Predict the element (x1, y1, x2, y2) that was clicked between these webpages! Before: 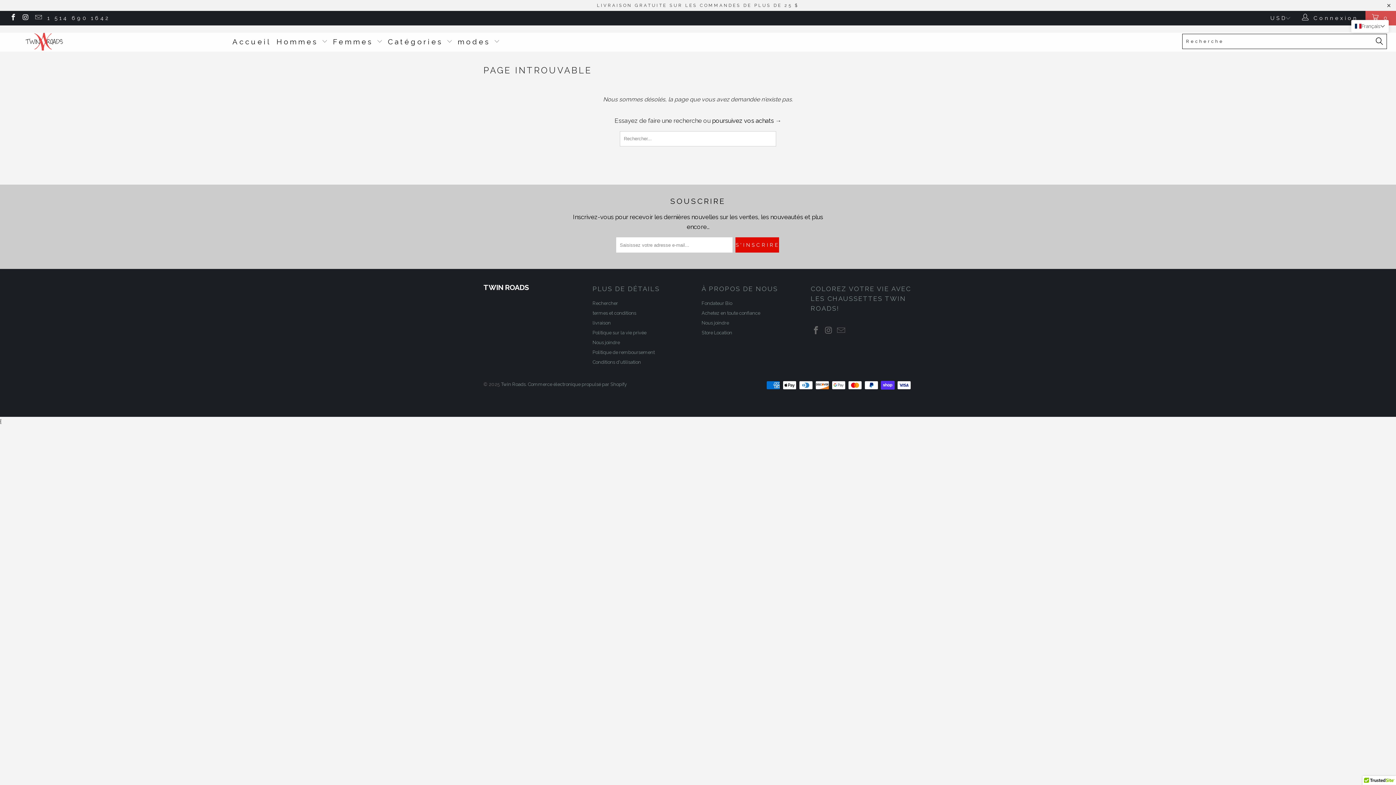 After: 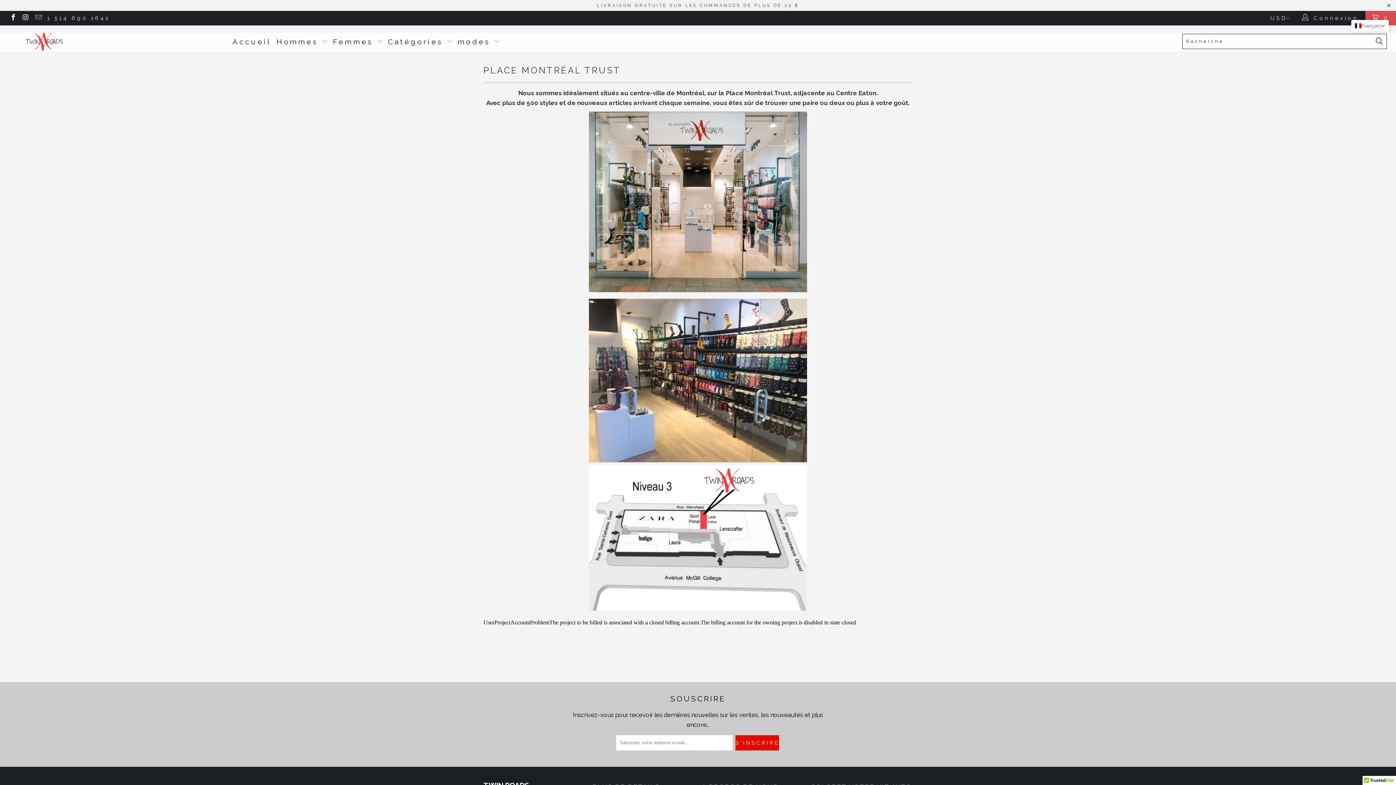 Action: label: Store Location bbox: (701, 330, 732, 335)